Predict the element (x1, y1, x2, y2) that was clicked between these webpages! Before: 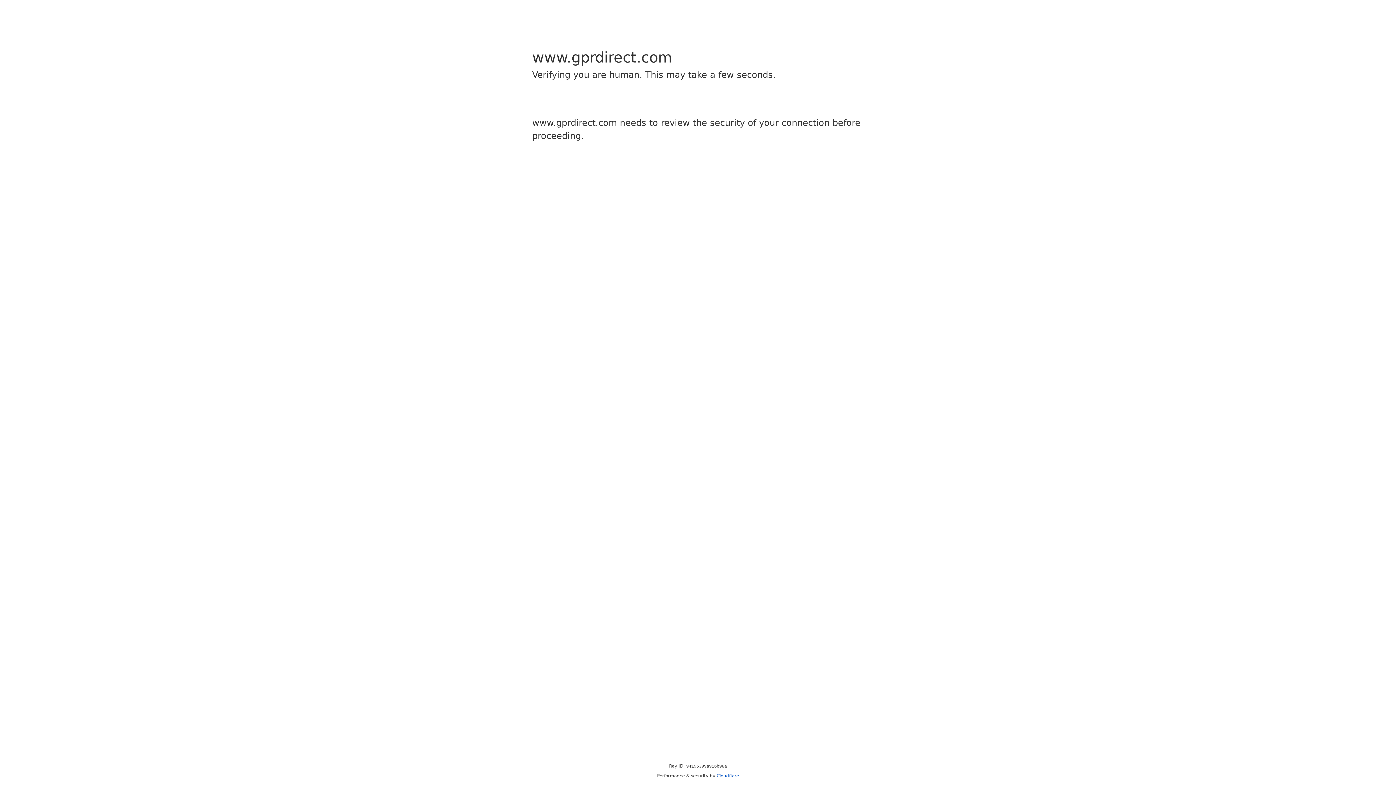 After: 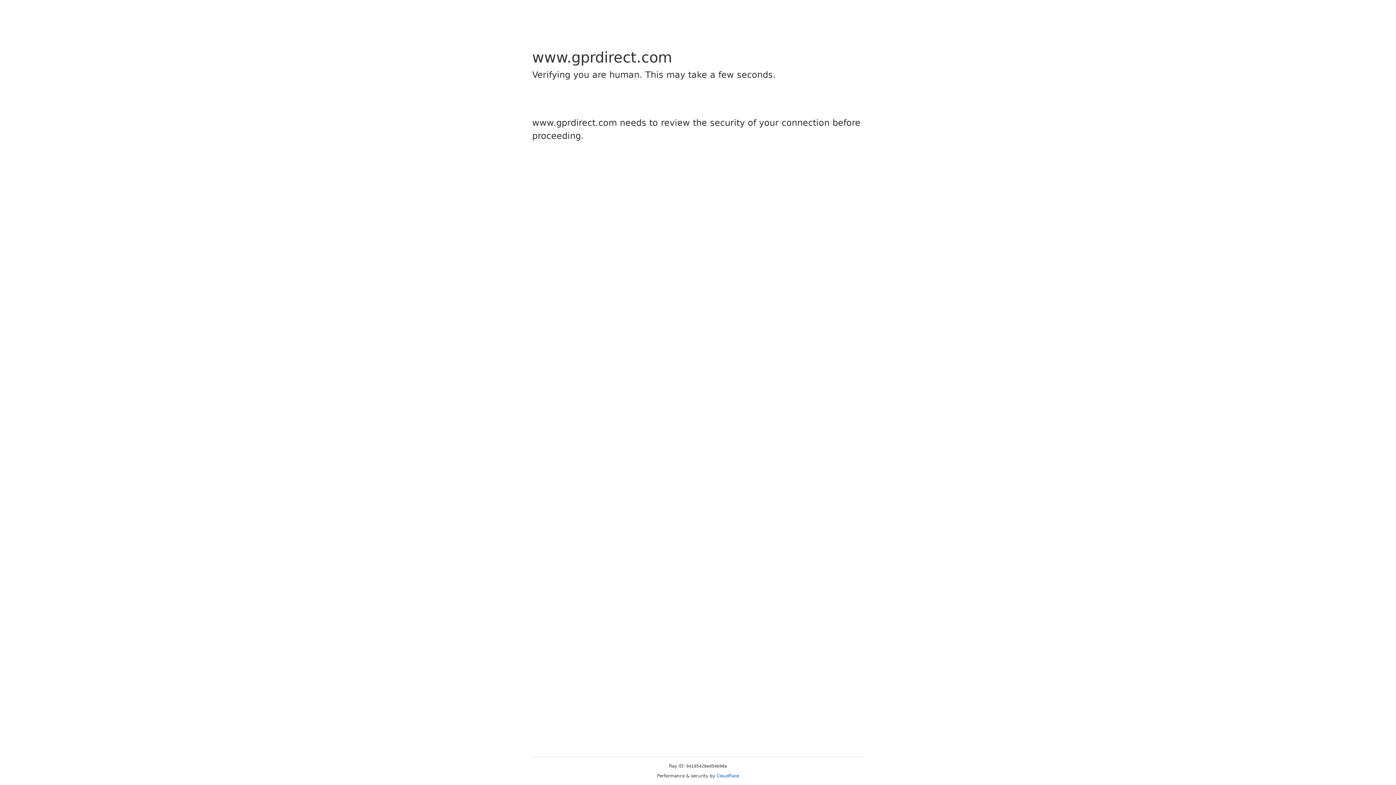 Action: label: Cloudflare bbox: (716, 773, 739, 778)